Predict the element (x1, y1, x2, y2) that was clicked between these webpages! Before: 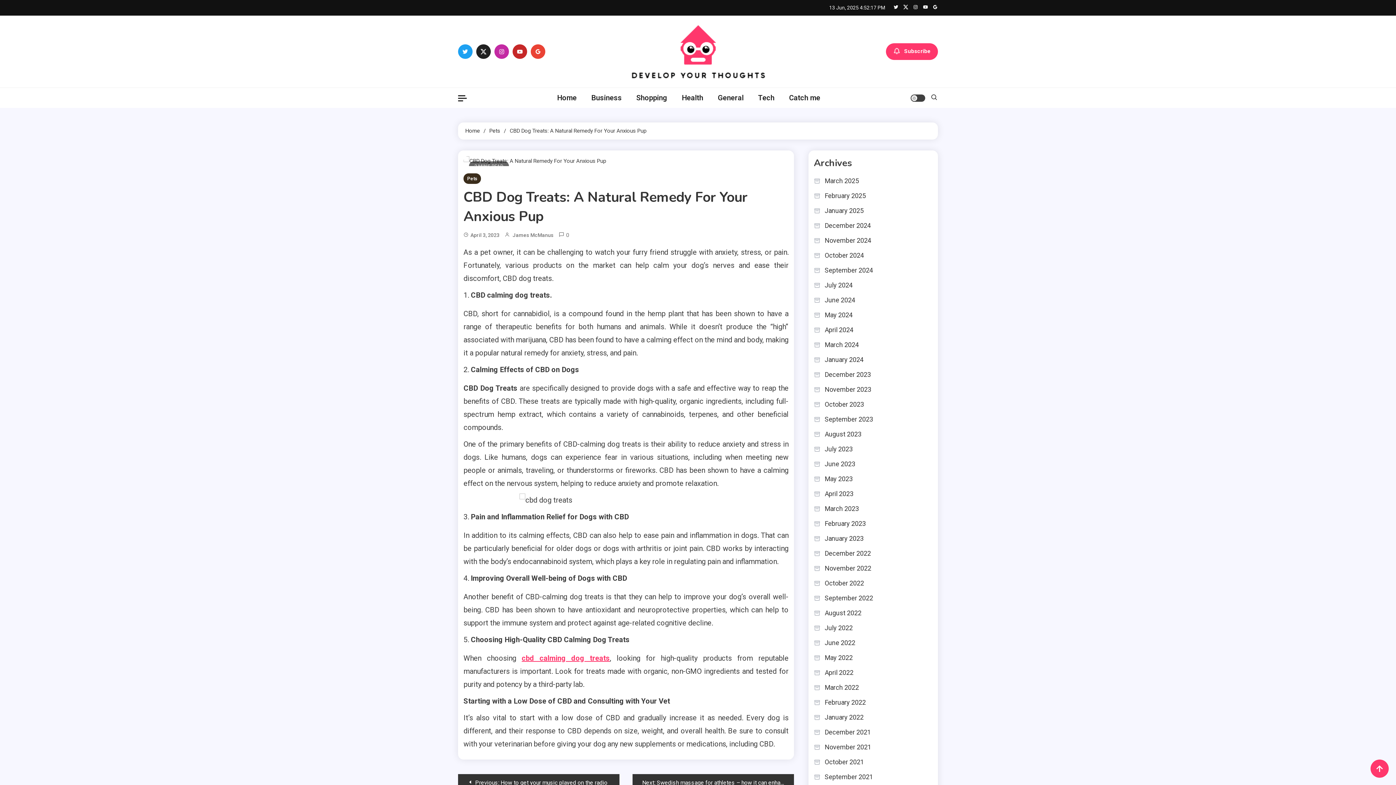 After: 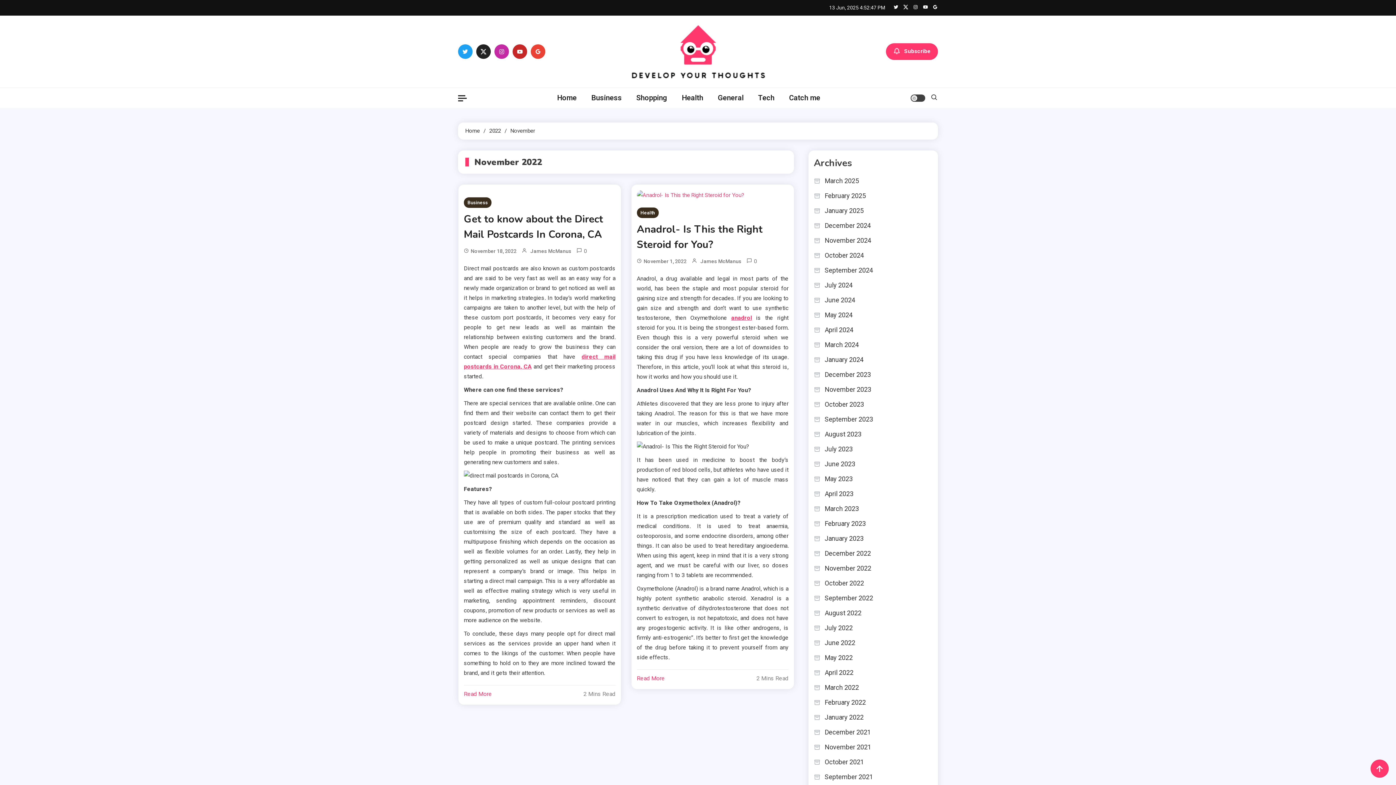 Action: bbox: (814, 563, 871, 574) label: November 2022